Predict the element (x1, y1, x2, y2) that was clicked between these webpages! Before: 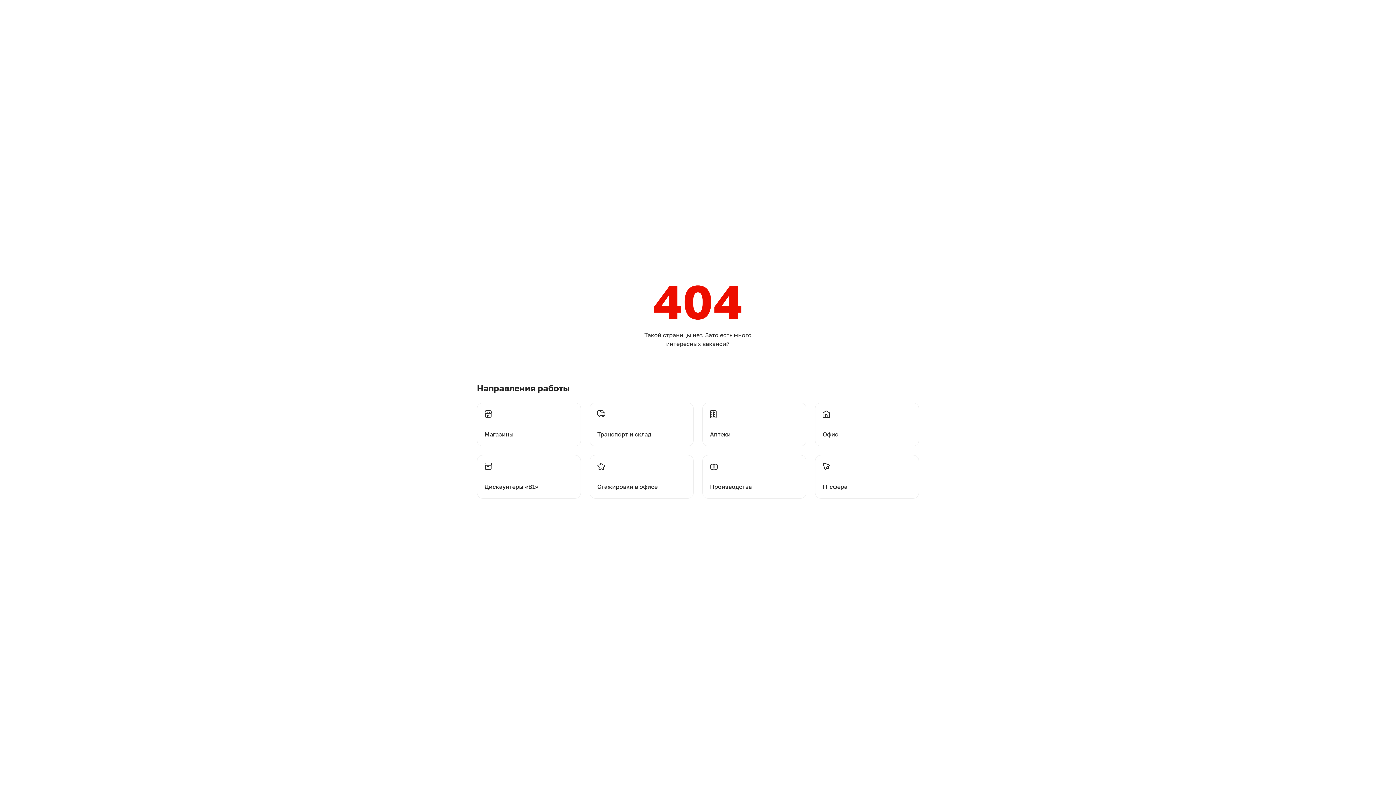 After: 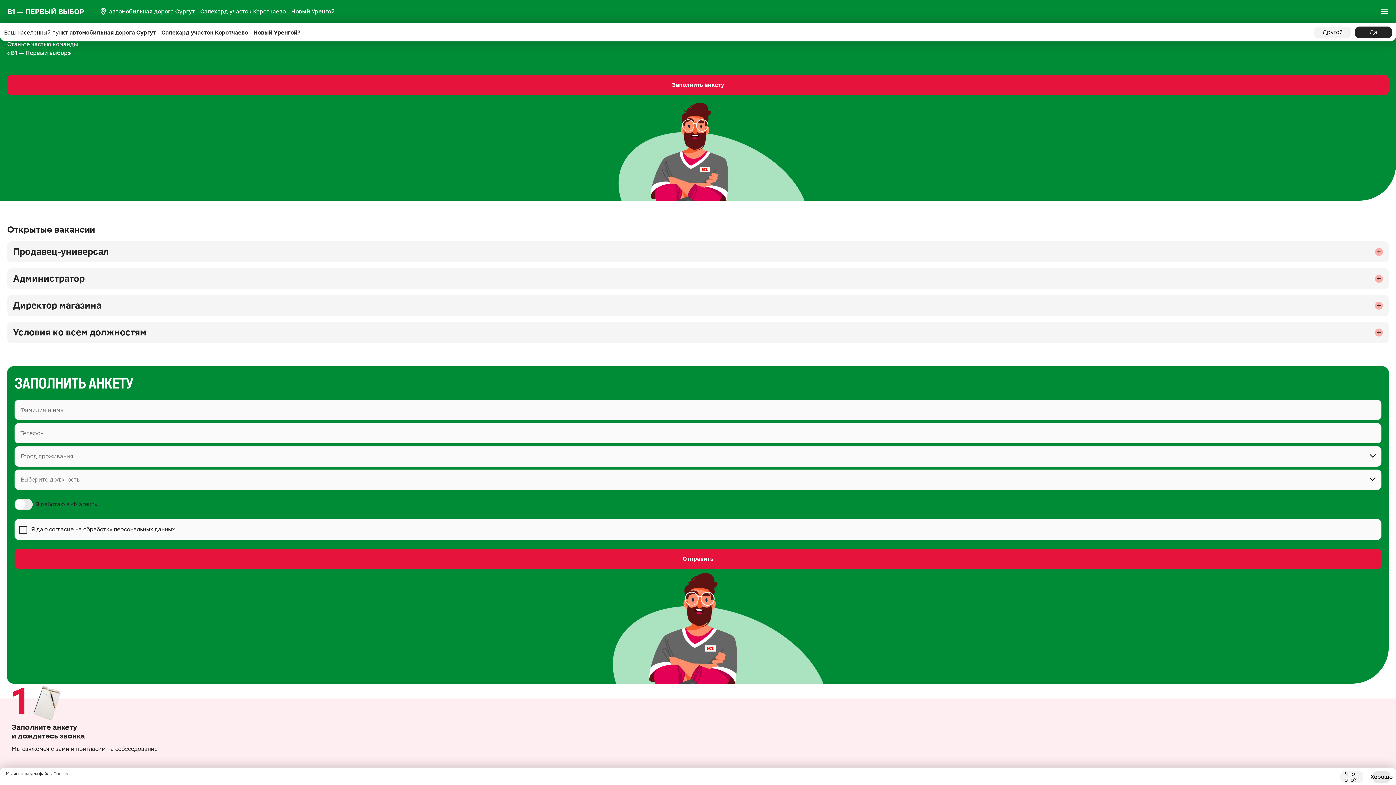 Action: bbox: (477, 455, 581, 498) label: Перейти на дискаунтеры